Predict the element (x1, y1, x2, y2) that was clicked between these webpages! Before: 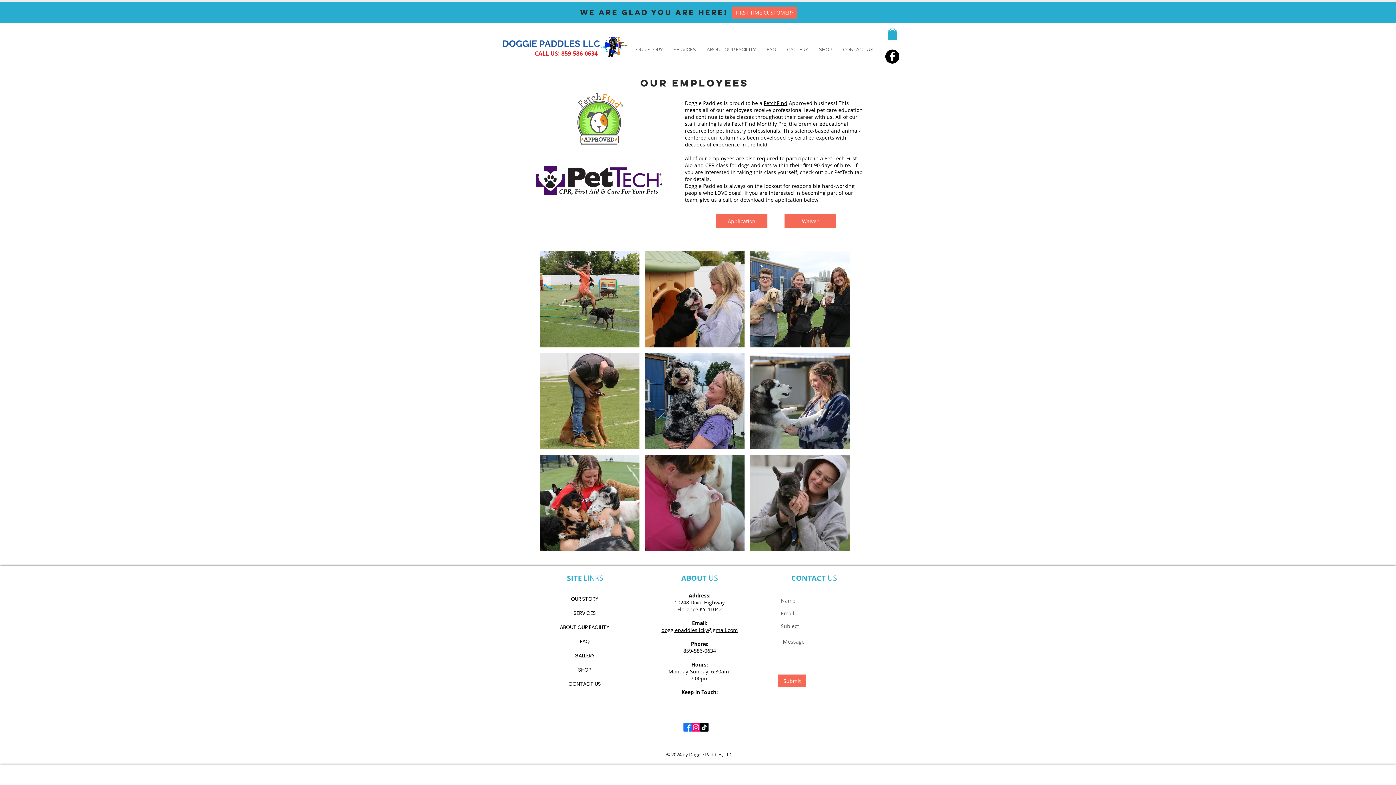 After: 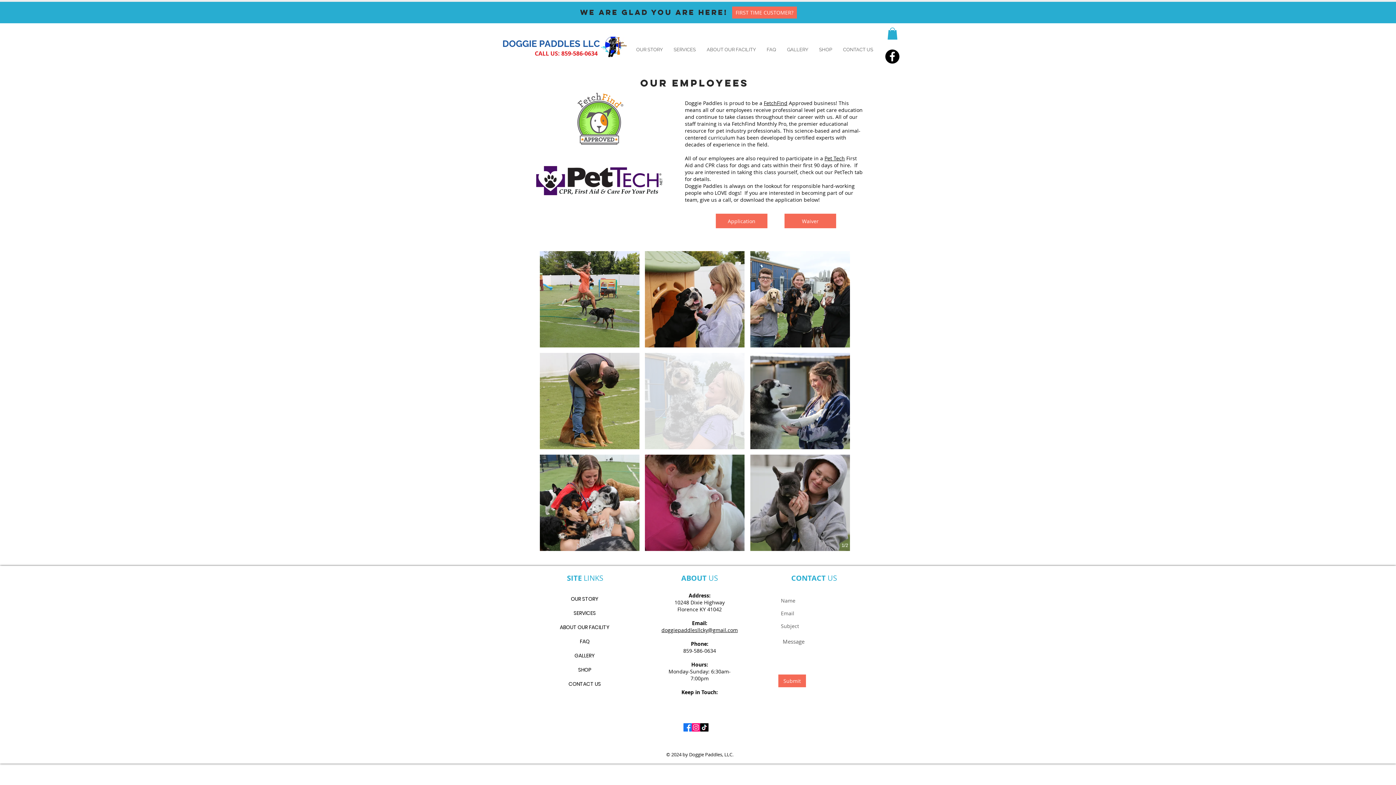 Action: bbox: (645, 353, 744, 449) label: IMG_8698